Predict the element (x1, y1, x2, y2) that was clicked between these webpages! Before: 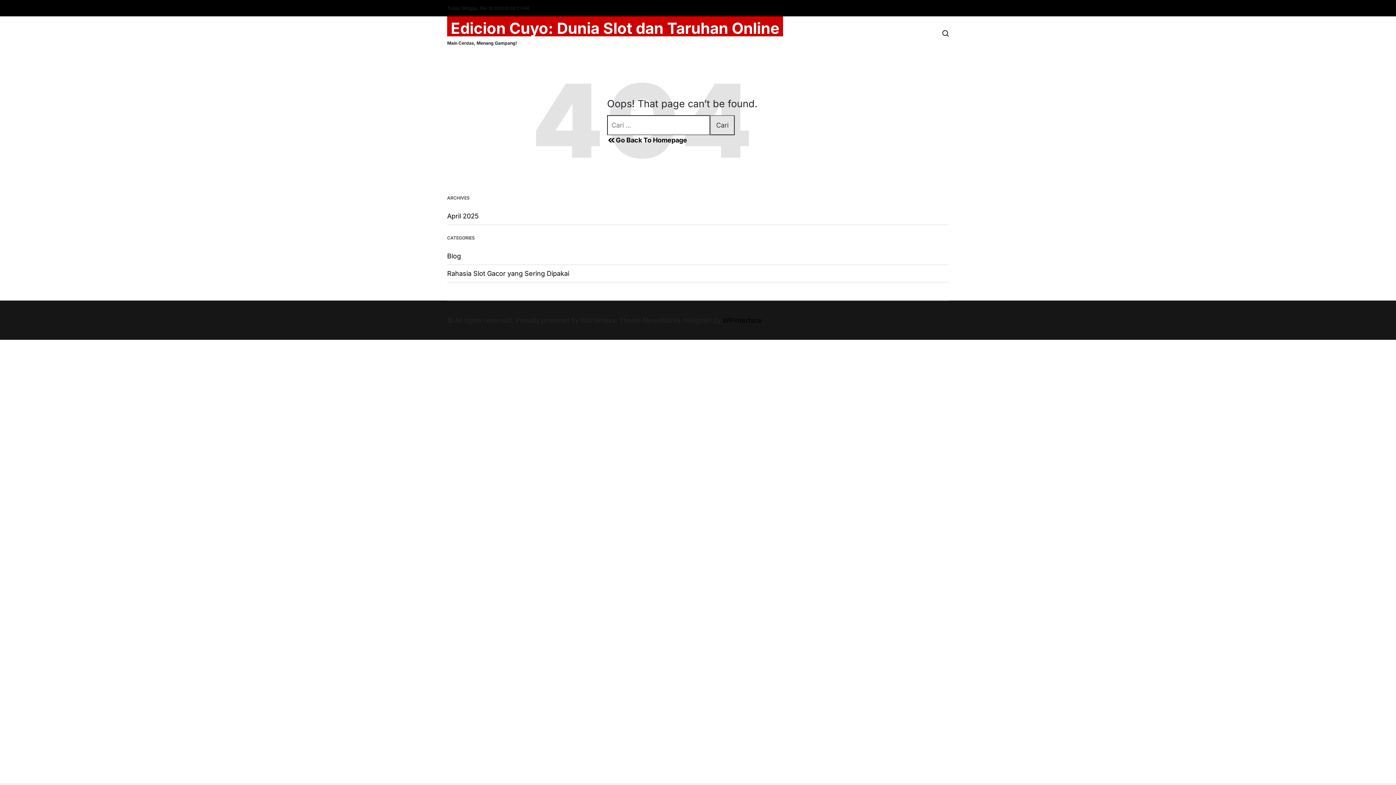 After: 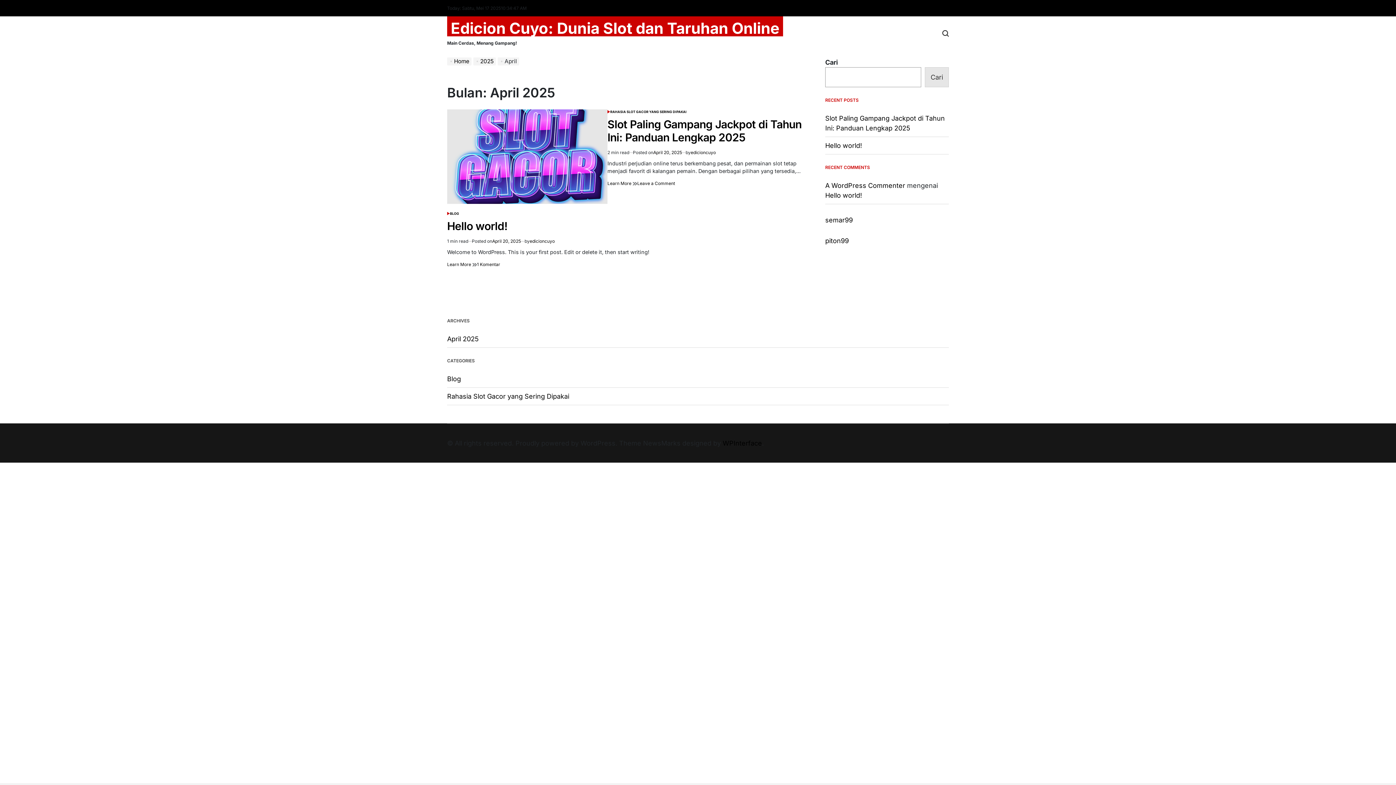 Action: label: April 2025 bbox: (447, 212, 478, 220)